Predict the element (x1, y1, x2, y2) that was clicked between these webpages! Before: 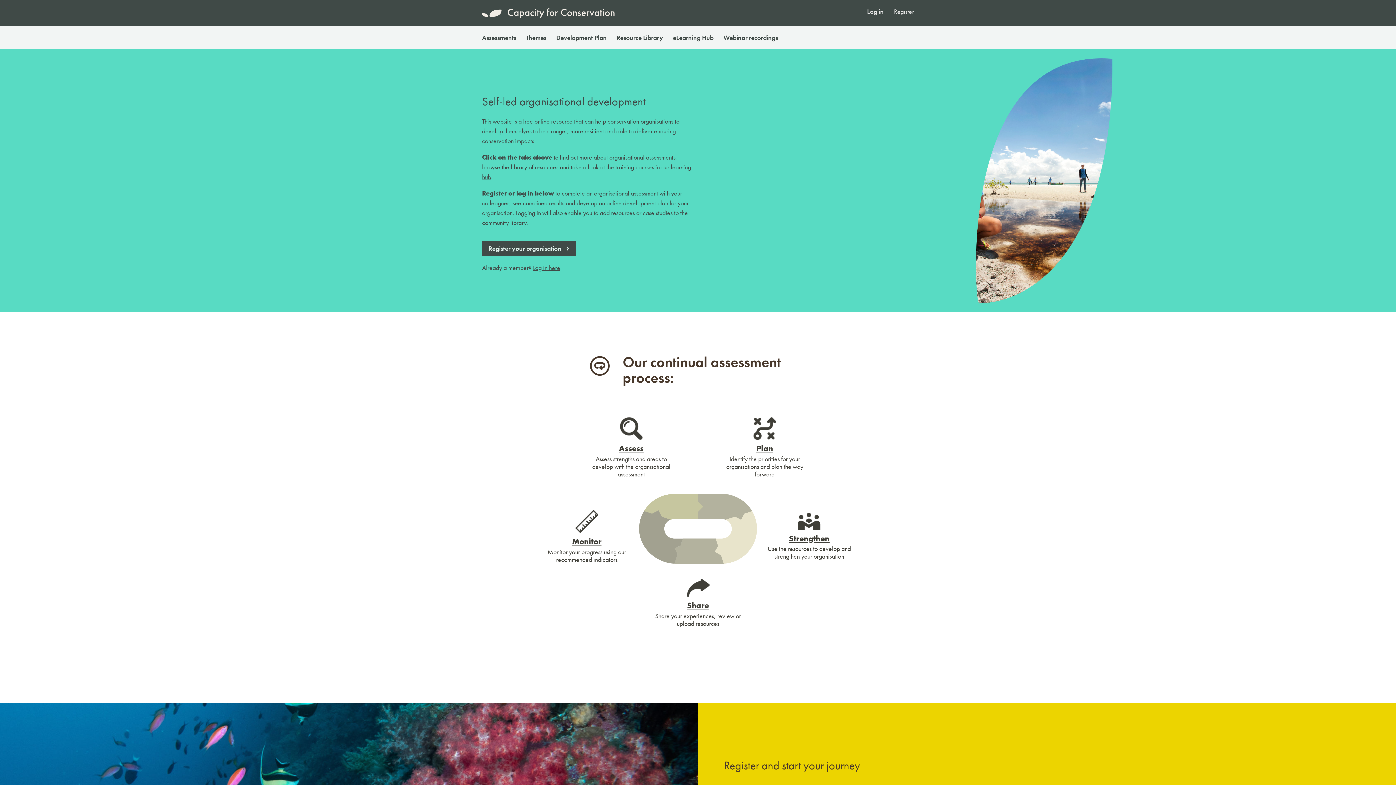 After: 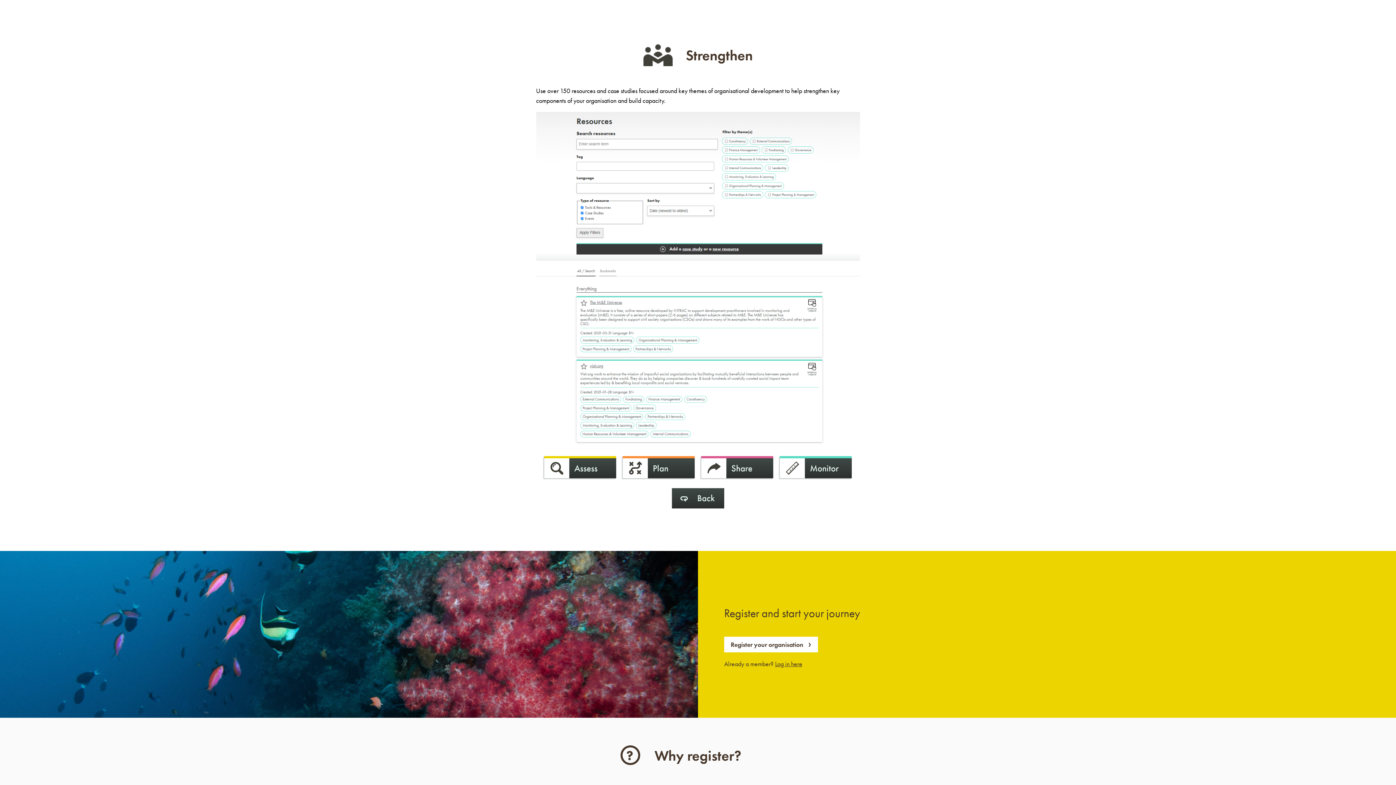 Action: bbox: (766, 508, 852, 572) label: Strengthen

Use the resources to develop and strengthen your organisation